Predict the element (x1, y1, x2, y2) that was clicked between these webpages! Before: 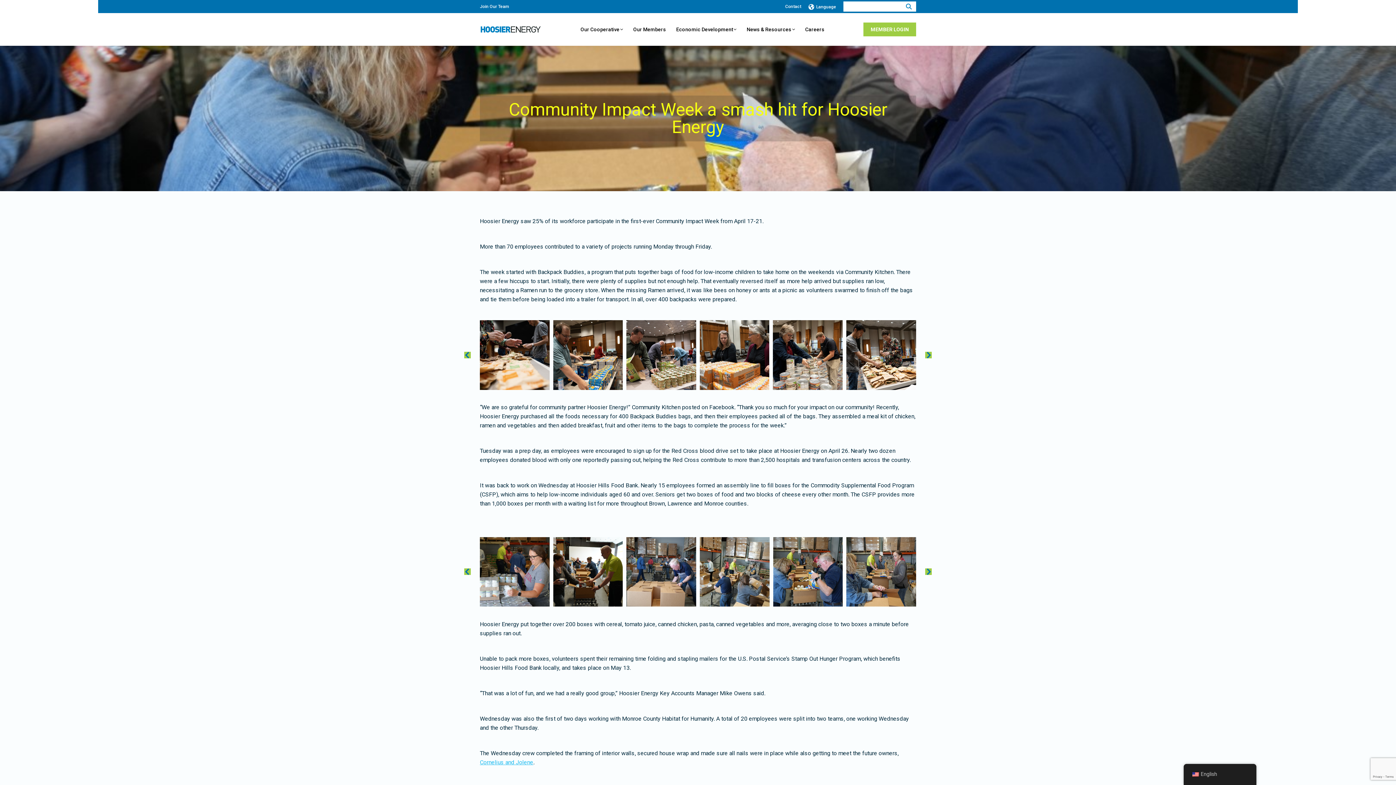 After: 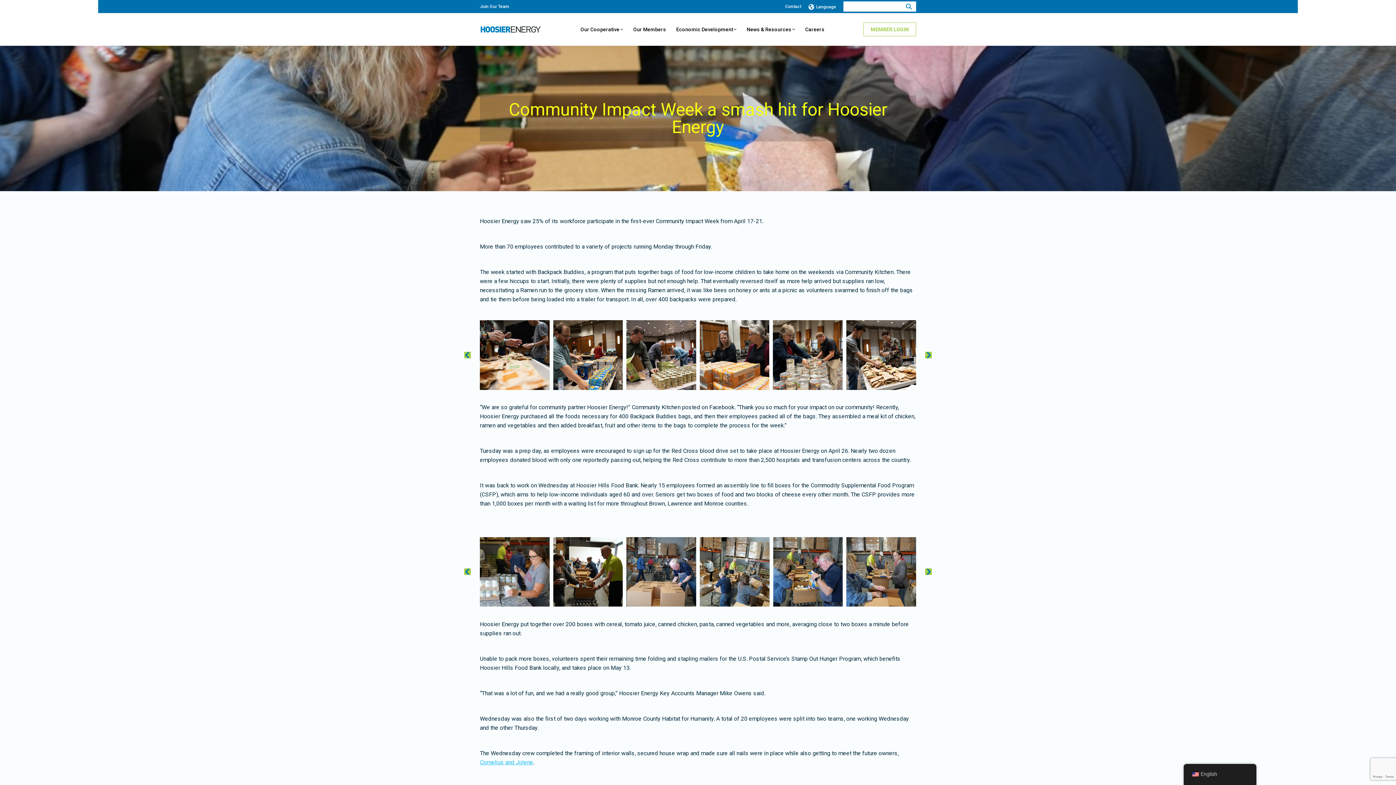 Action: bbox: (863, 22, 916, 36) label: MEMBER LOGIN